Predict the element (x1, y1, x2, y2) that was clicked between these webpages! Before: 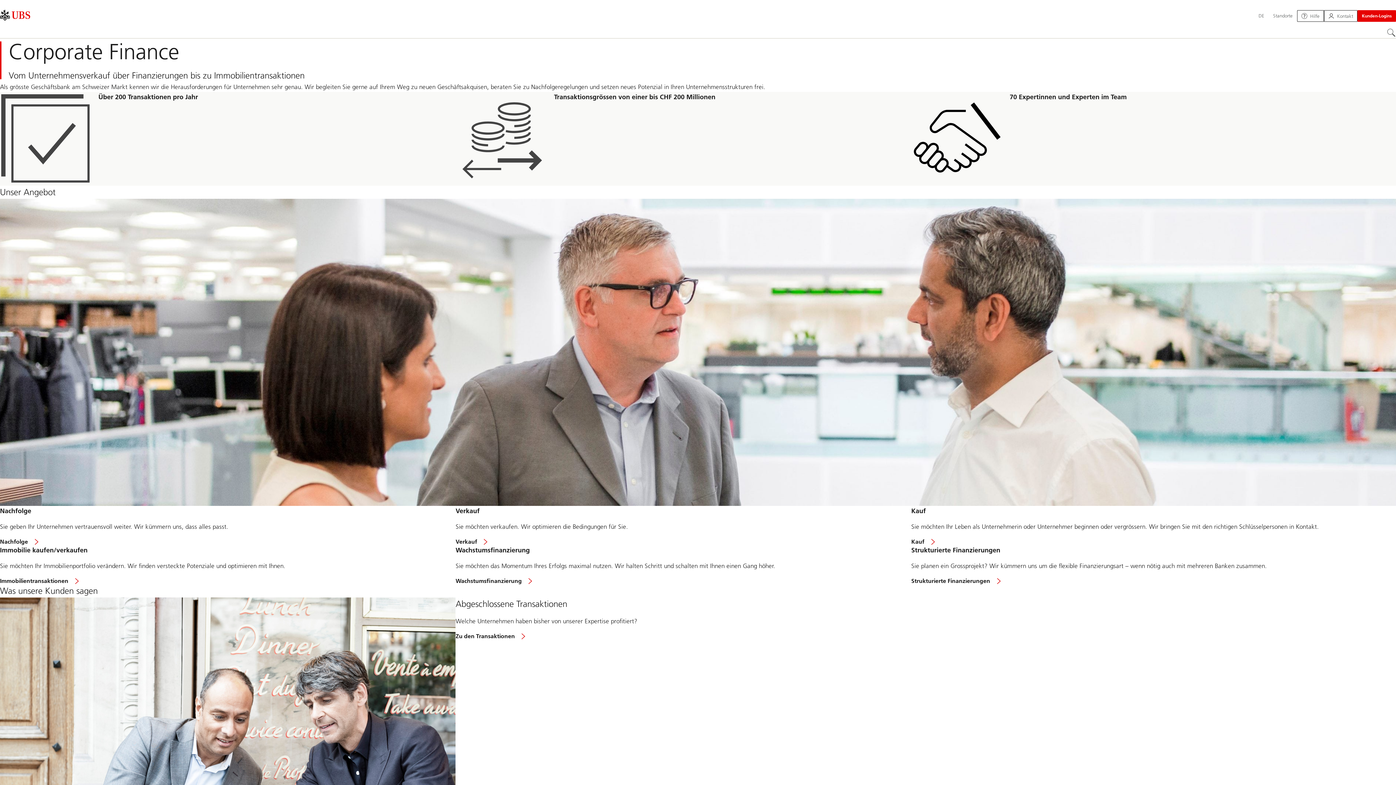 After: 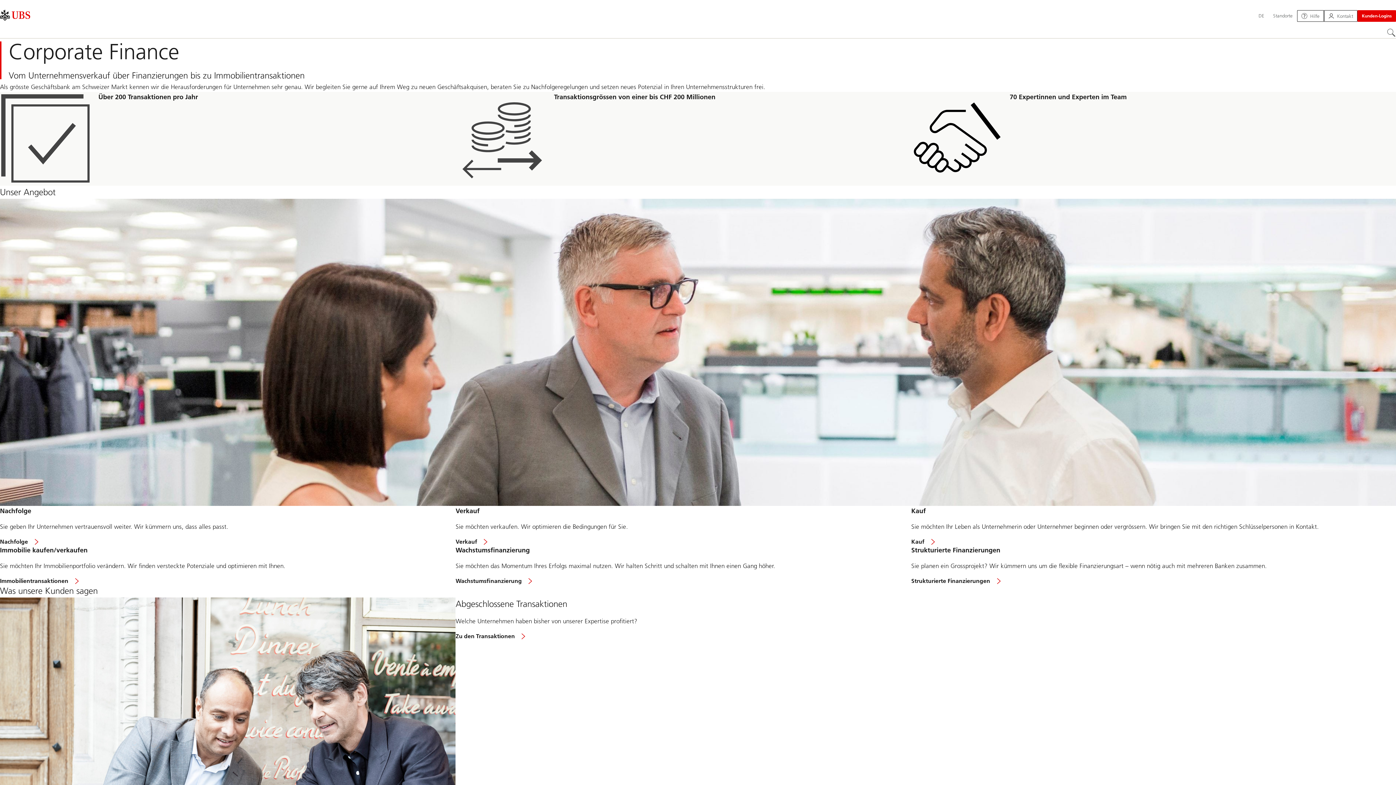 Action: bbox: (1387, 28, 1396, 37) label: Suchen